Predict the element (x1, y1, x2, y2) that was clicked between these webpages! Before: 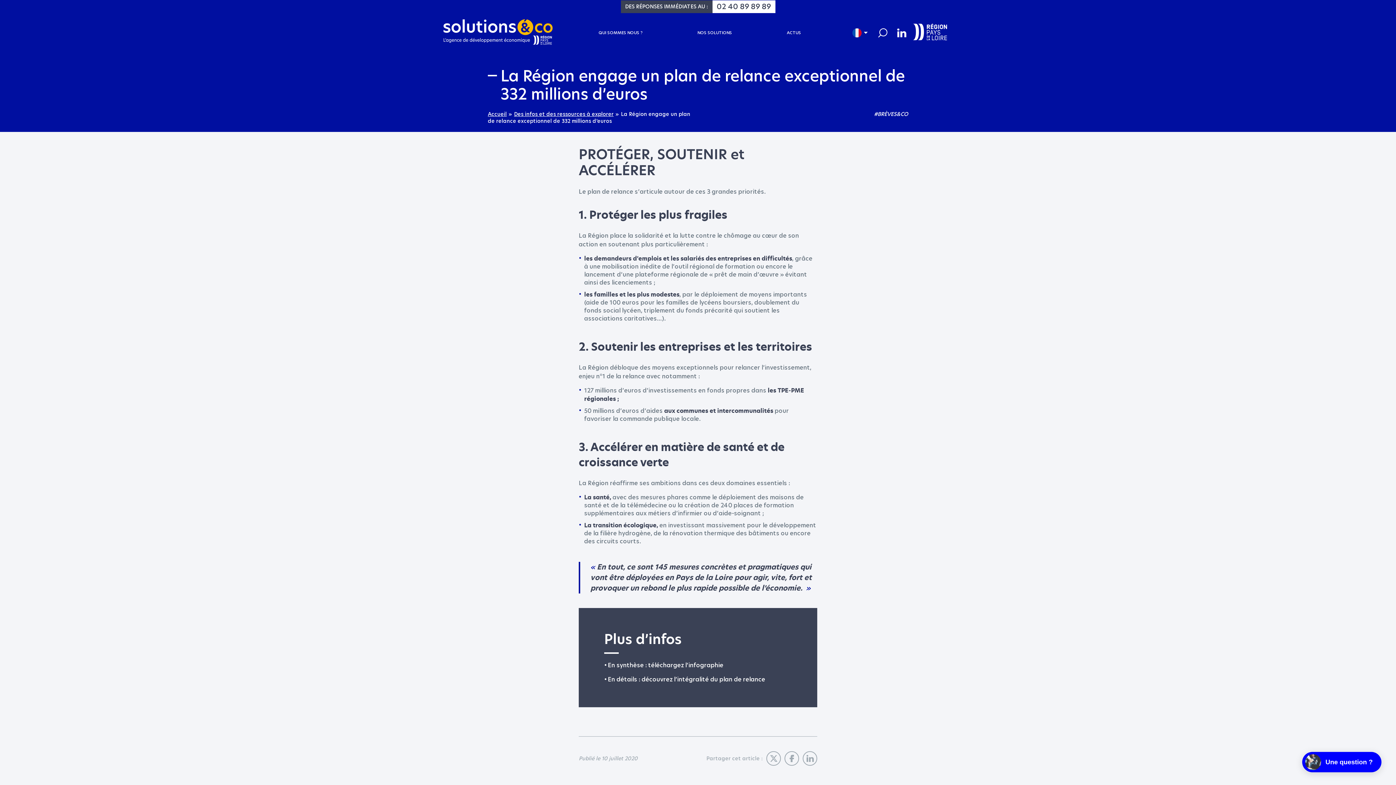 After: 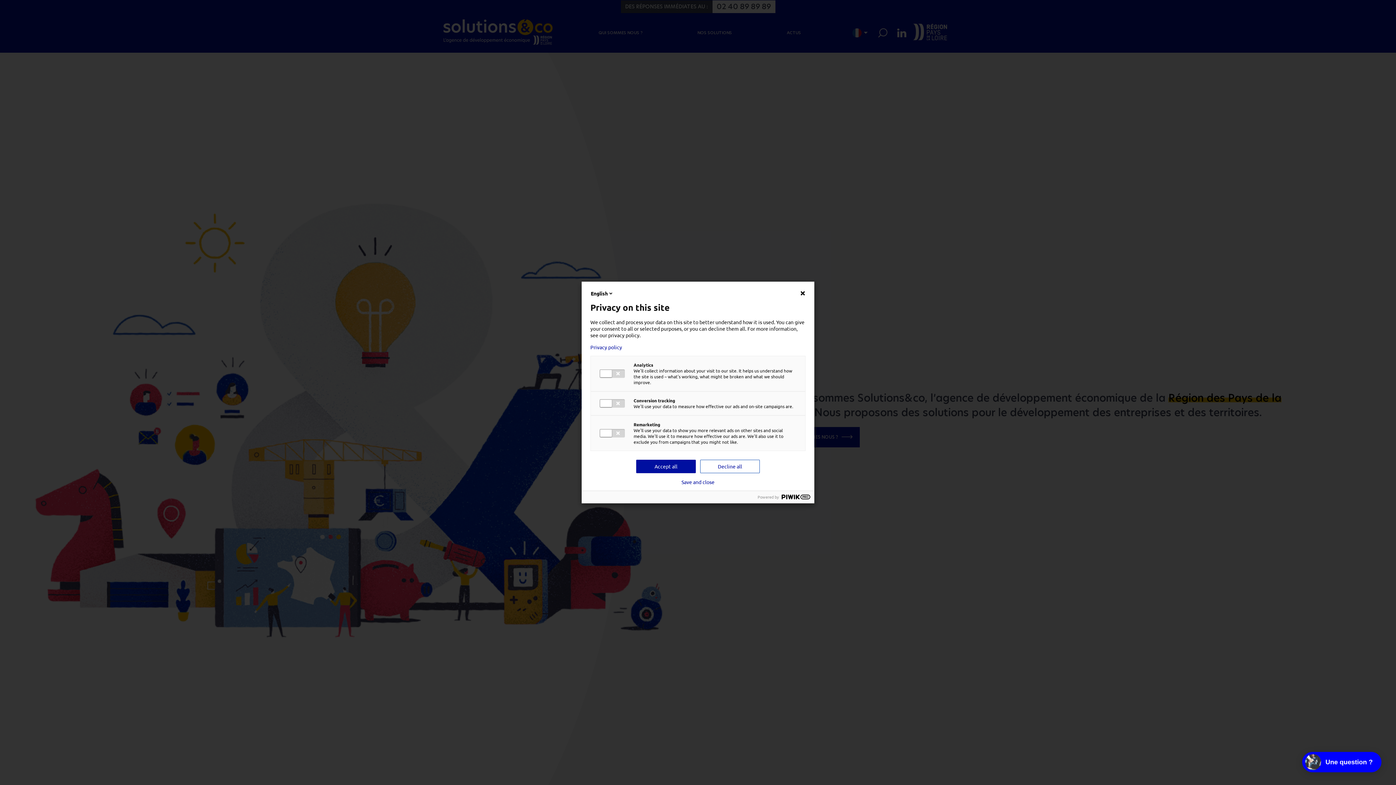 Action: bbox: (443, 19, 552, 44)